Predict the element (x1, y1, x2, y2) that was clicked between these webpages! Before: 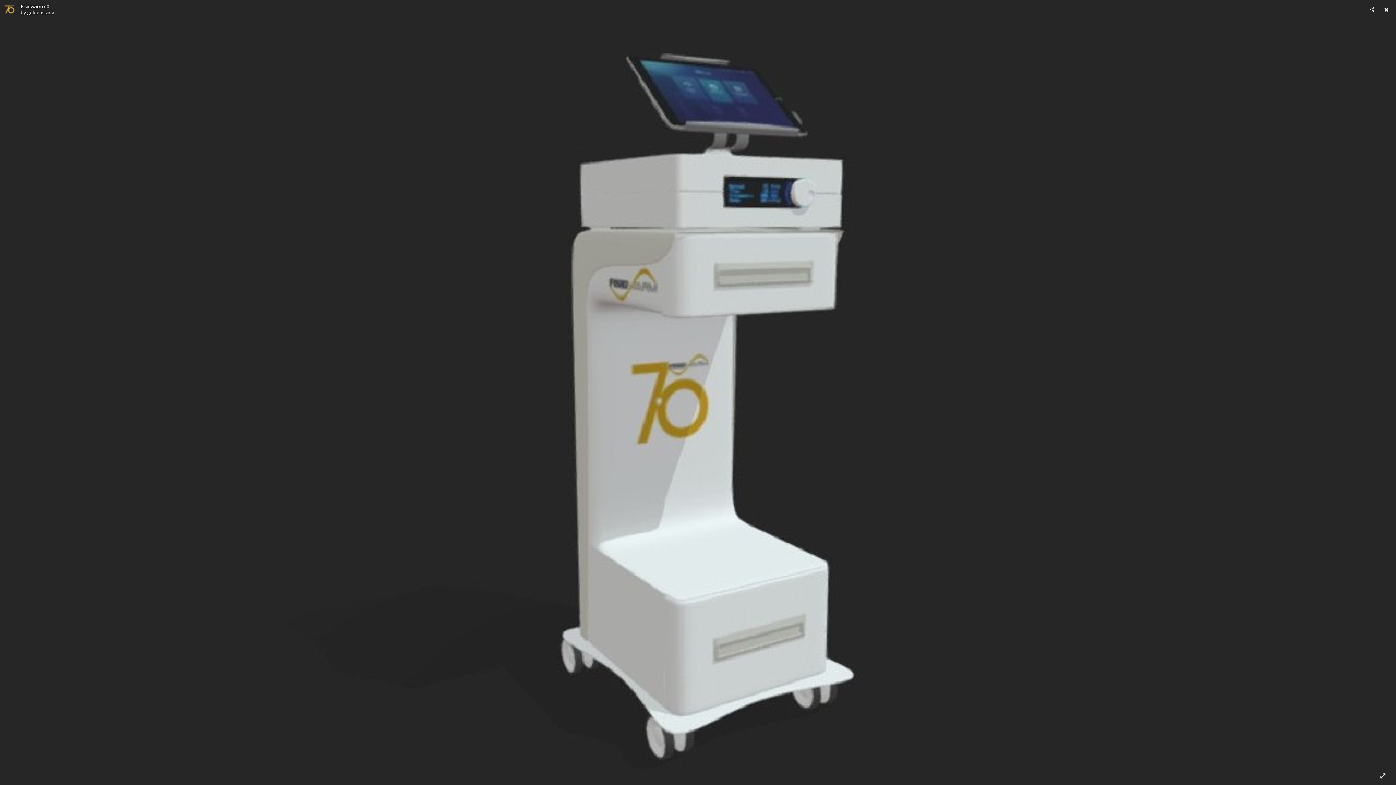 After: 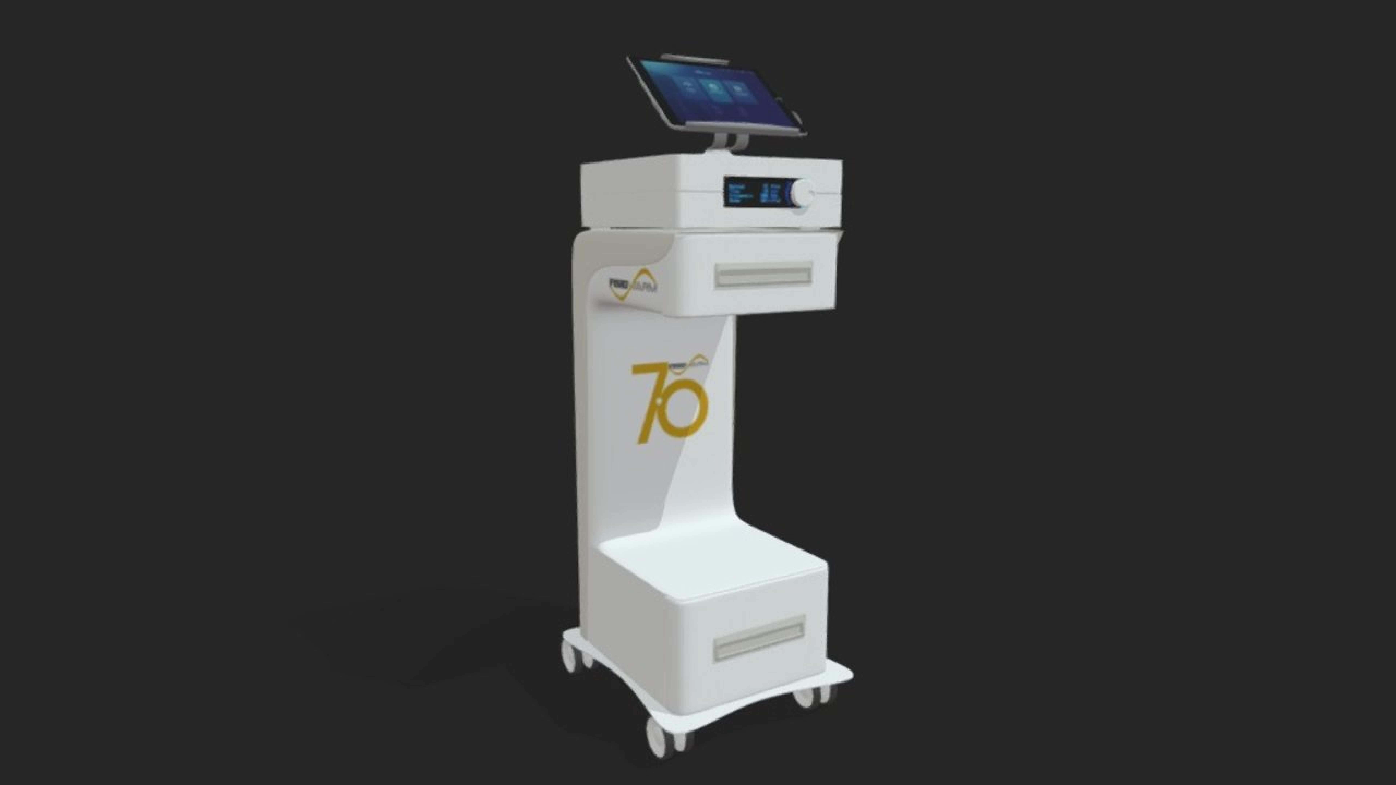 Action: label: Visit goldenstarsrl's Profile bbox: (3, 3, 15, 15)